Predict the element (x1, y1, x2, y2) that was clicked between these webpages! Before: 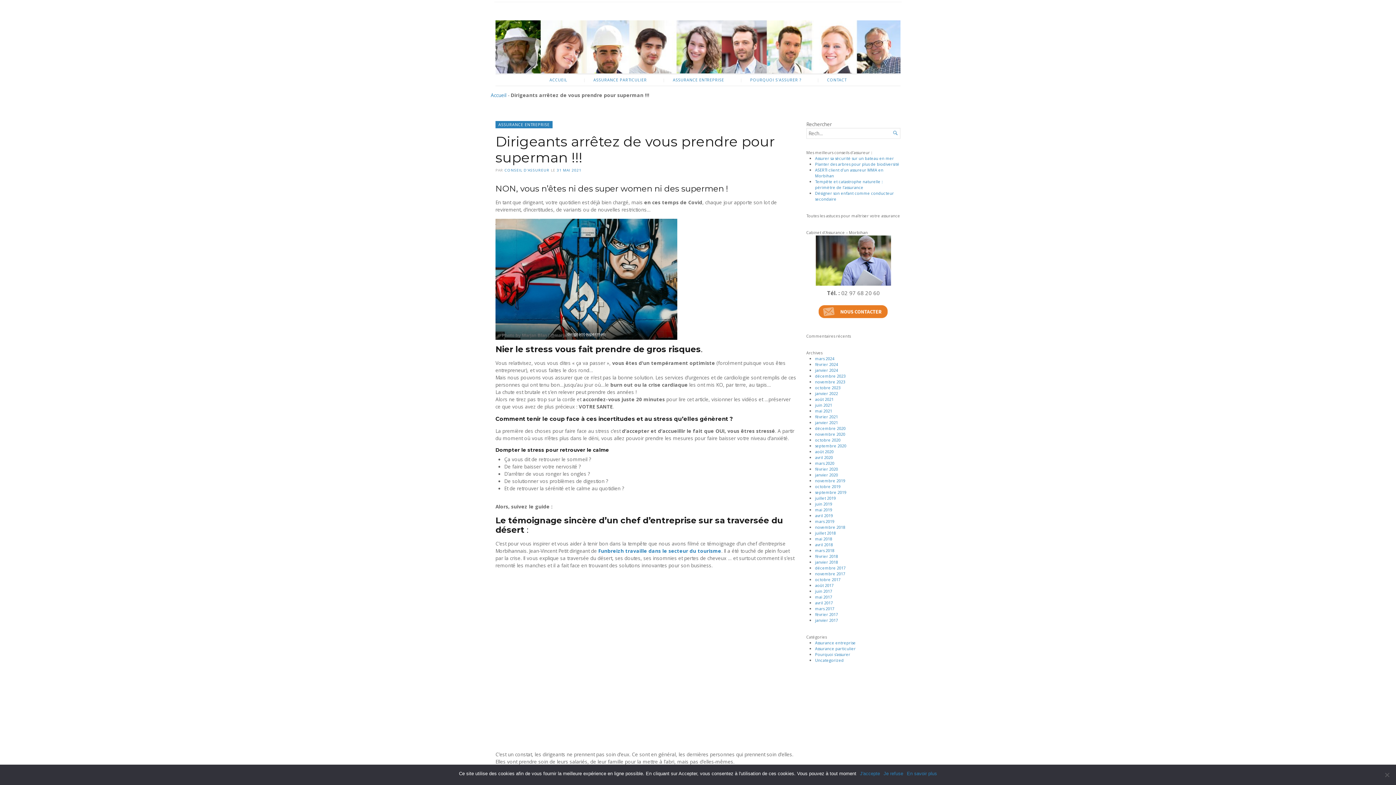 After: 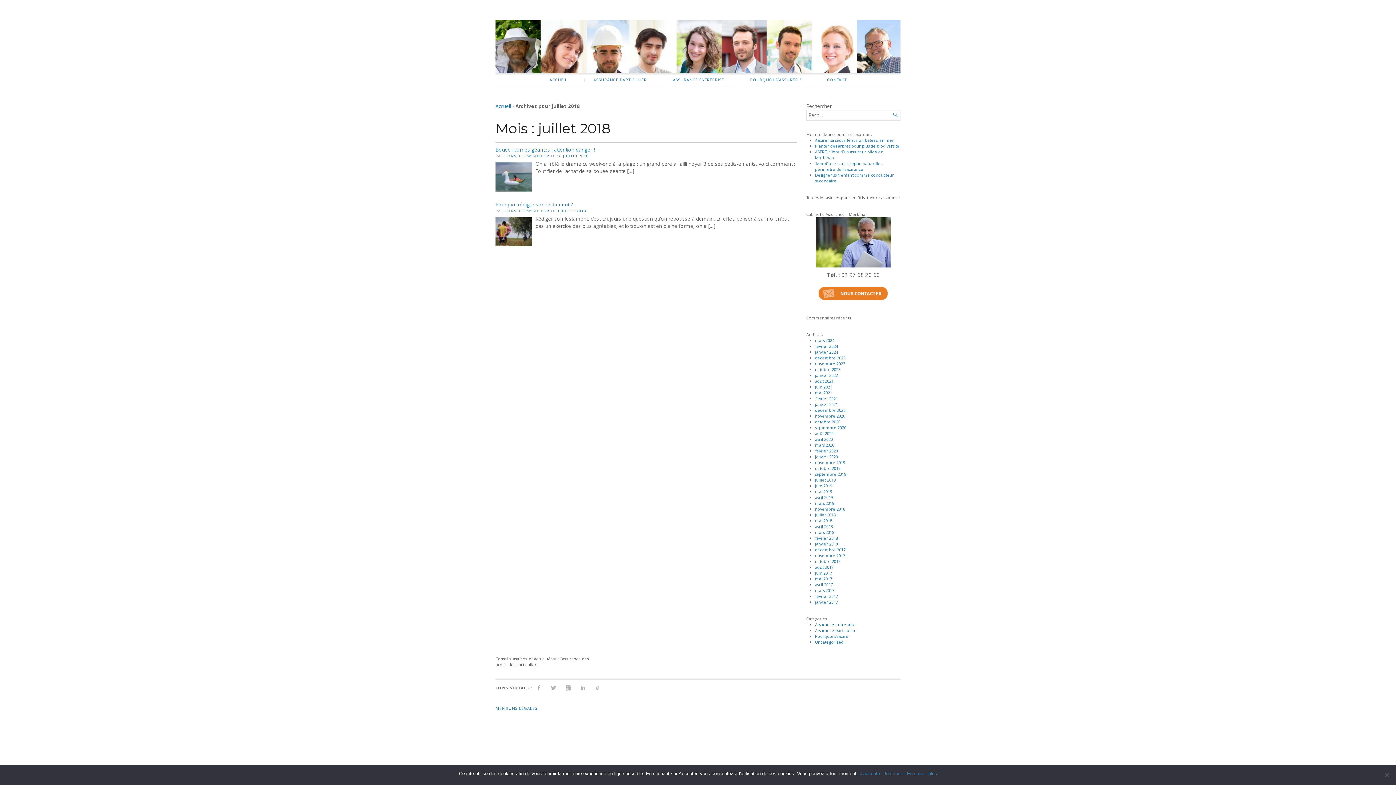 Action: bbox: (815, 530, 836, 535) label: juillet 2018